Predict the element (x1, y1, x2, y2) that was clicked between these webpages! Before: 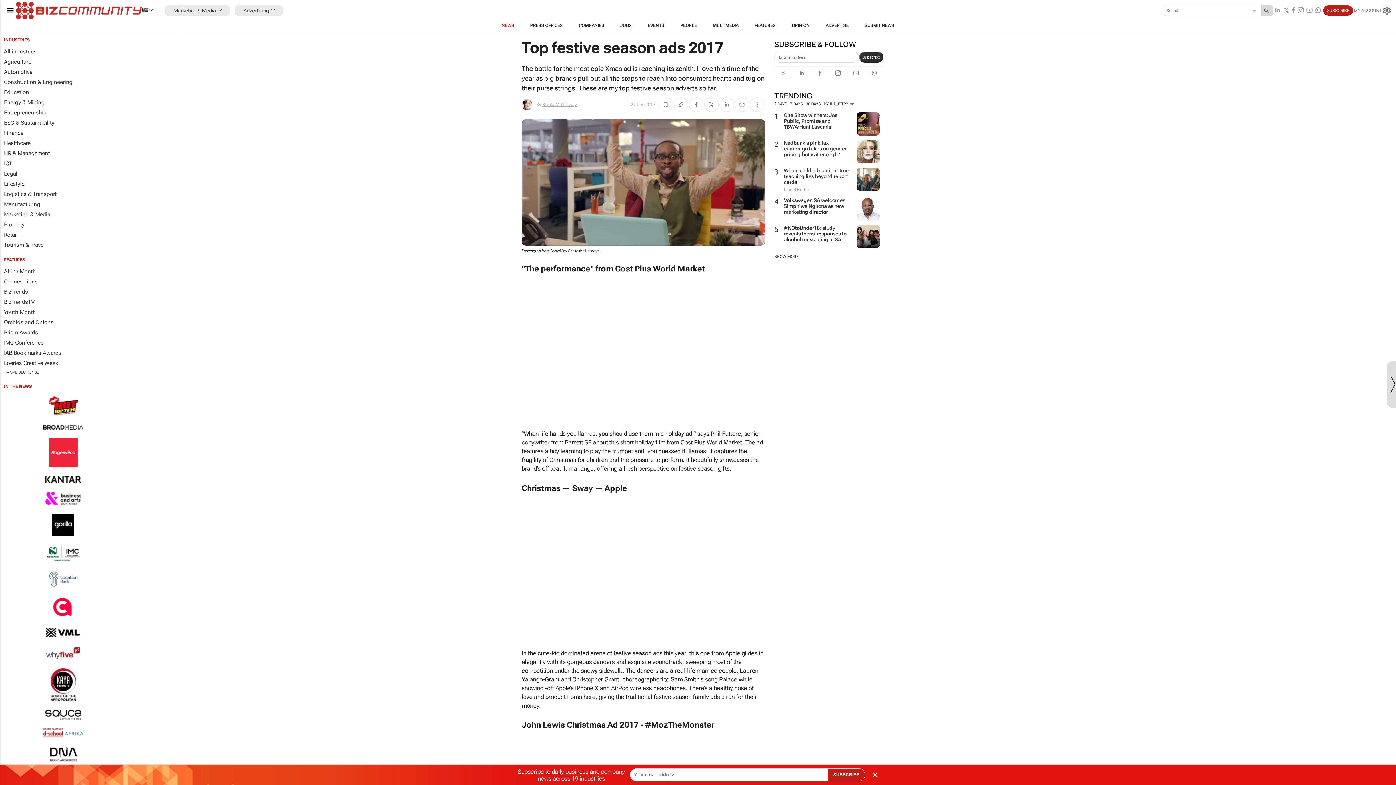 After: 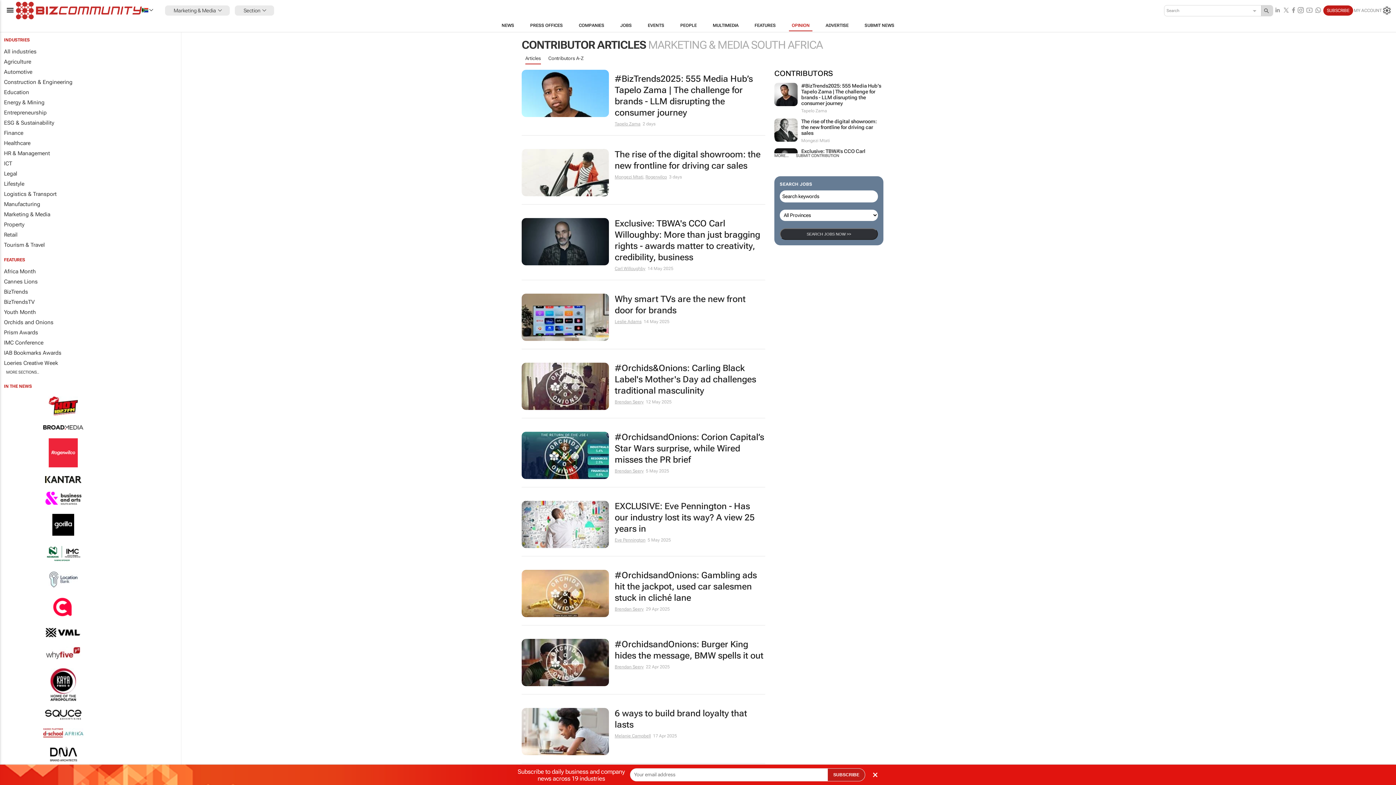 Action: label: OPINION bbox: (783, 19, 817, 31)